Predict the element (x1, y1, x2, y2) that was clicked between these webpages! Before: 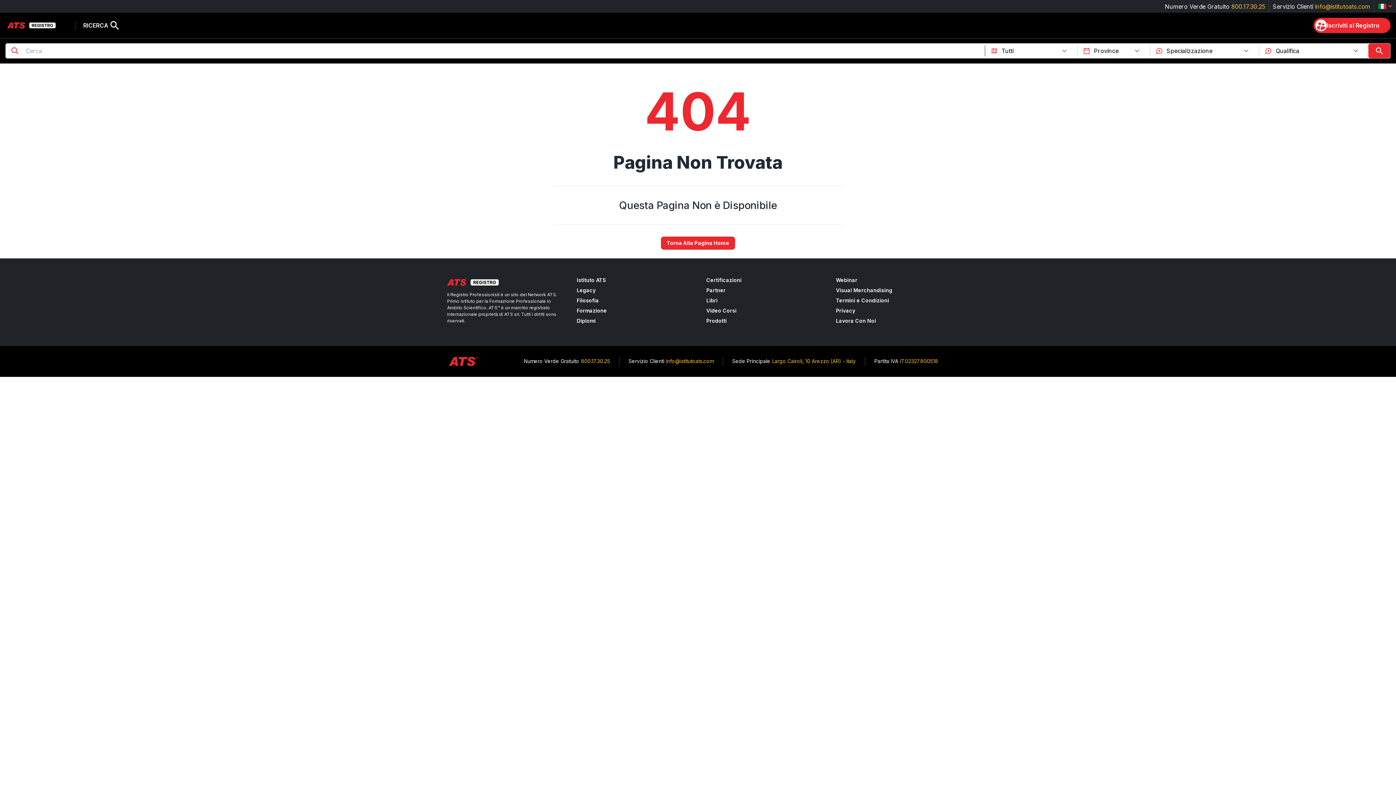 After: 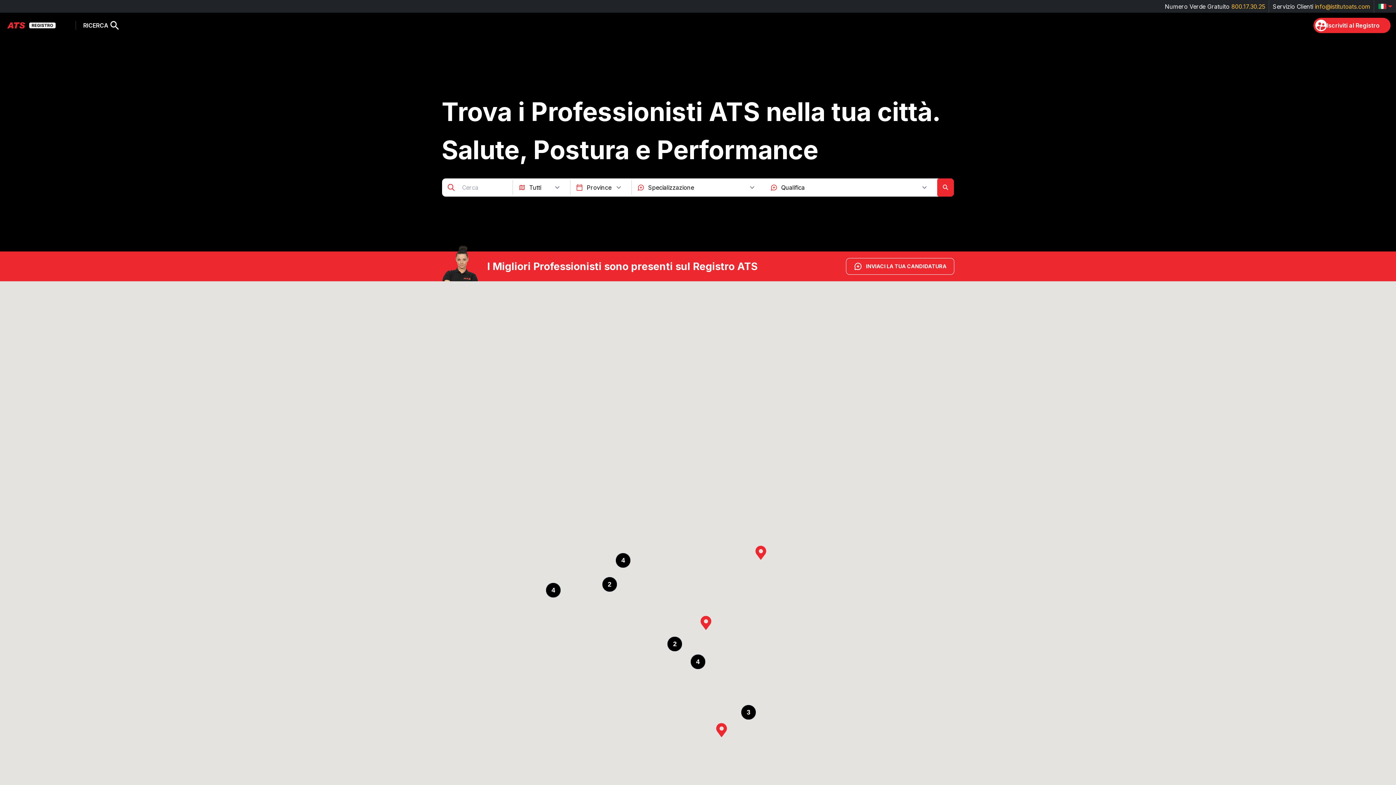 Action: bbox: (5, 20, 57, 30)